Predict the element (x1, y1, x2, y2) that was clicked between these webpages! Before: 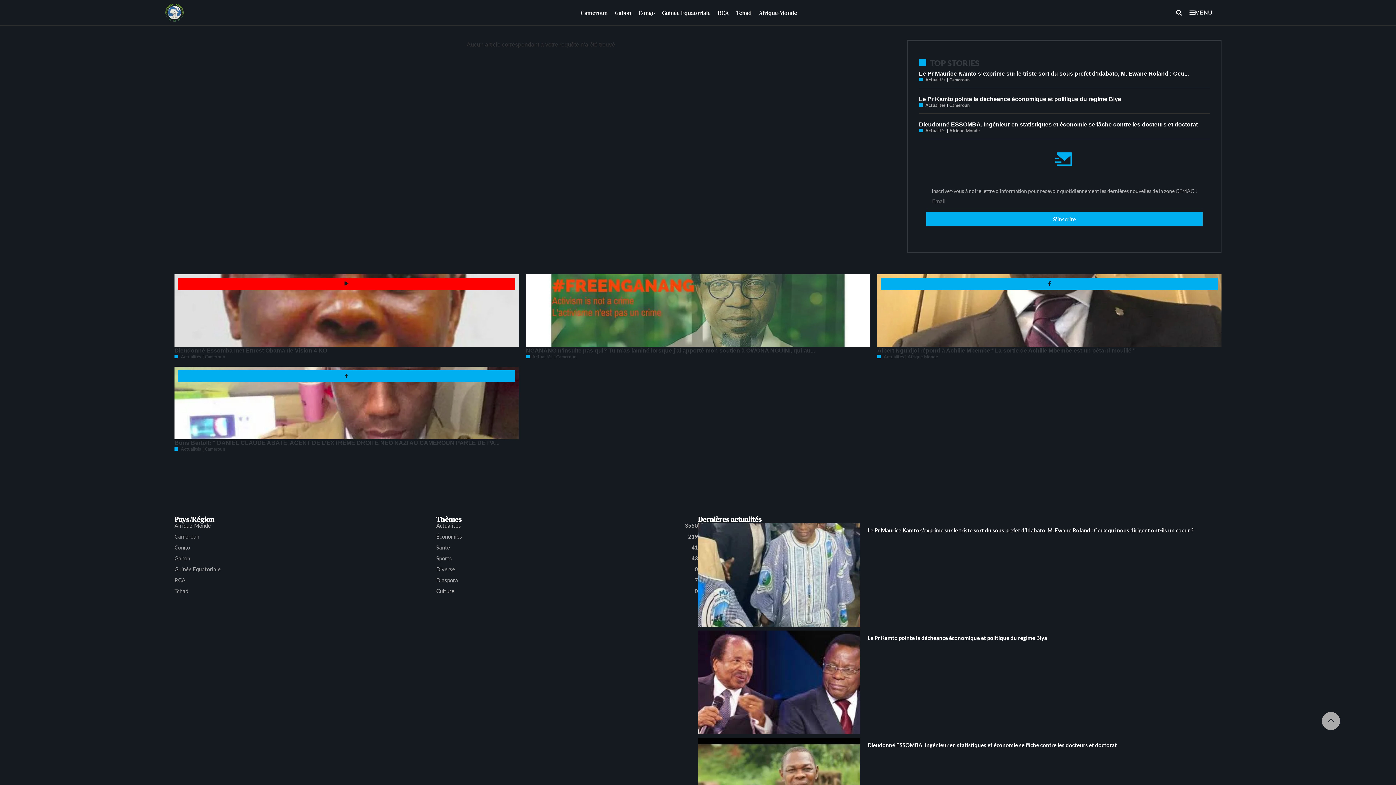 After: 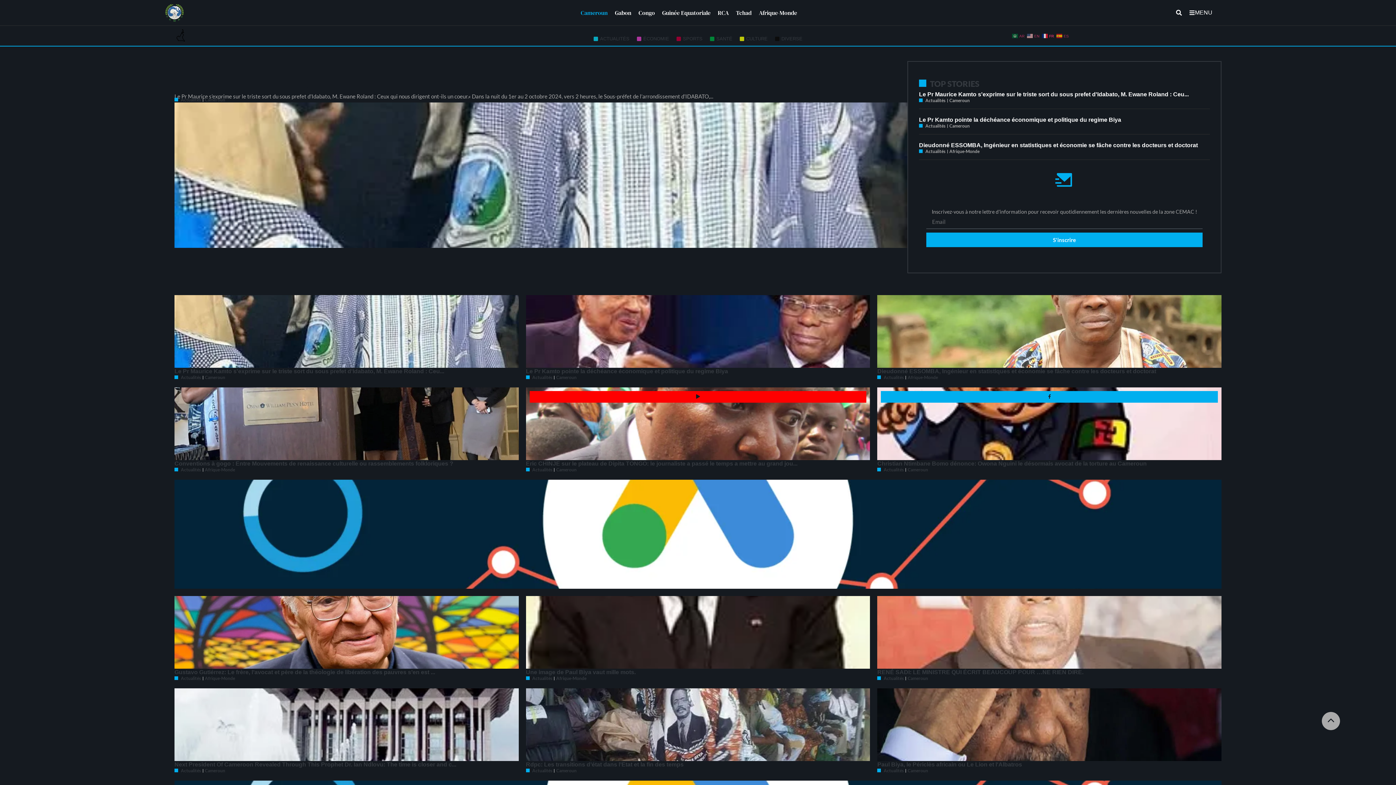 Action: label: Cameroun bbox: (556, 354, 576, 359)